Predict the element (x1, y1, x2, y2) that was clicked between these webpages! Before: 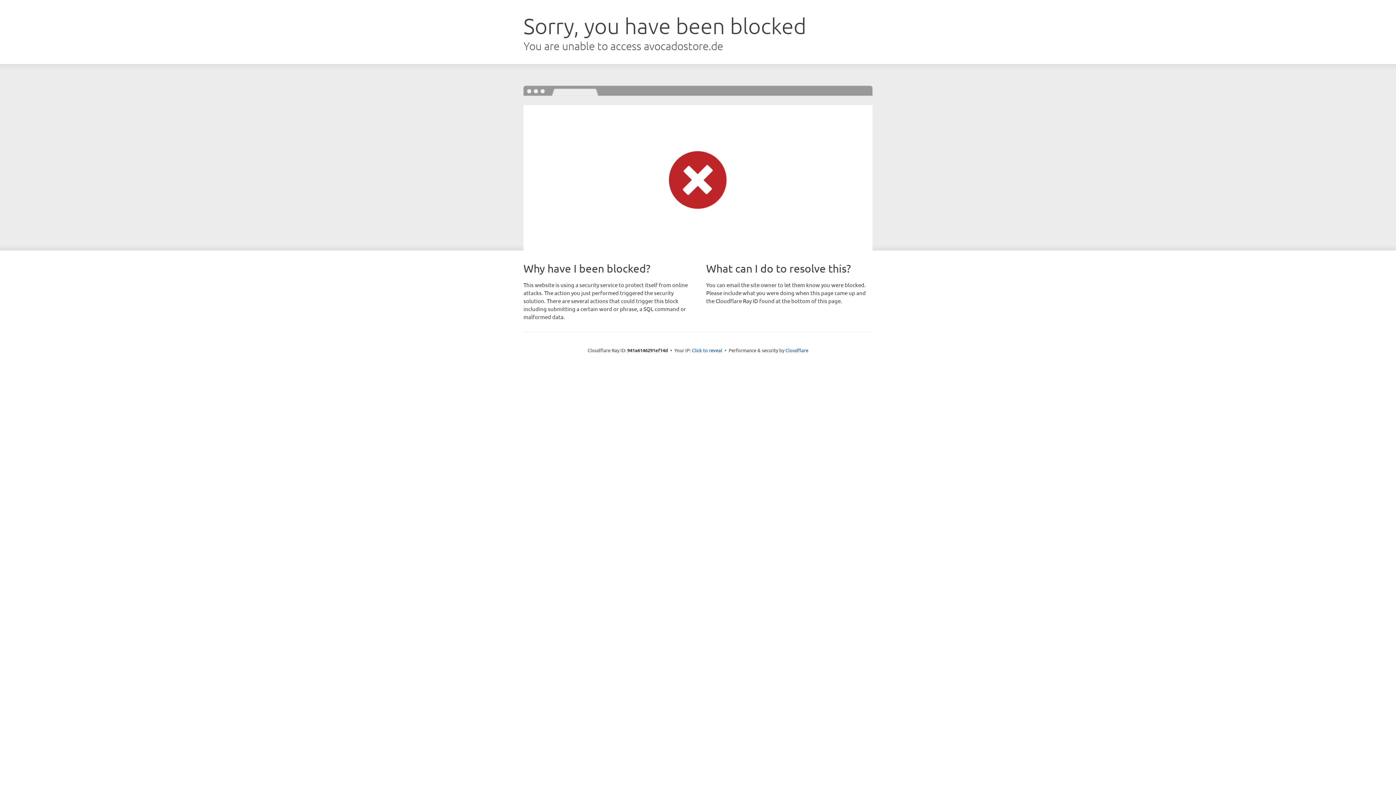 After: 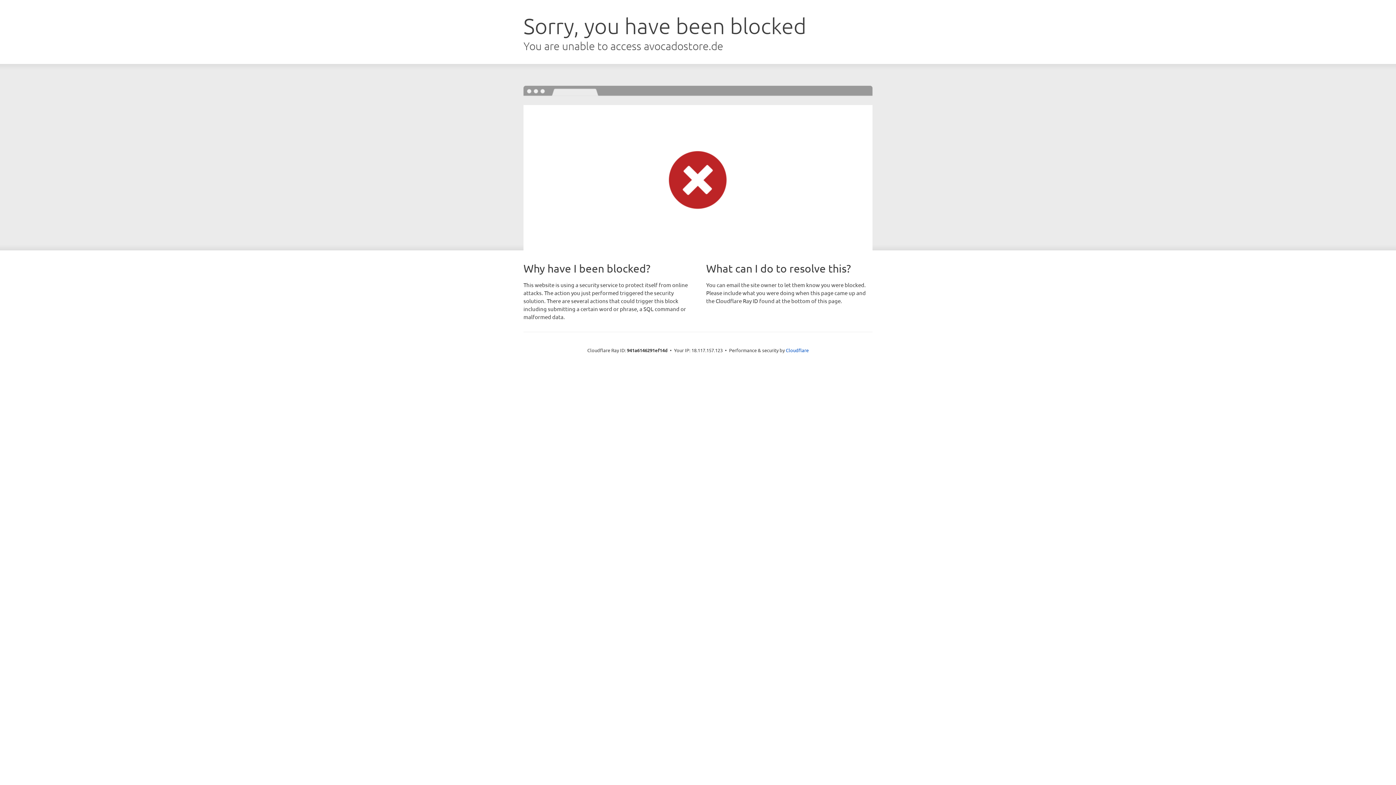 Action: label: Click to reveal bbox: (692, 346, 722, 353)